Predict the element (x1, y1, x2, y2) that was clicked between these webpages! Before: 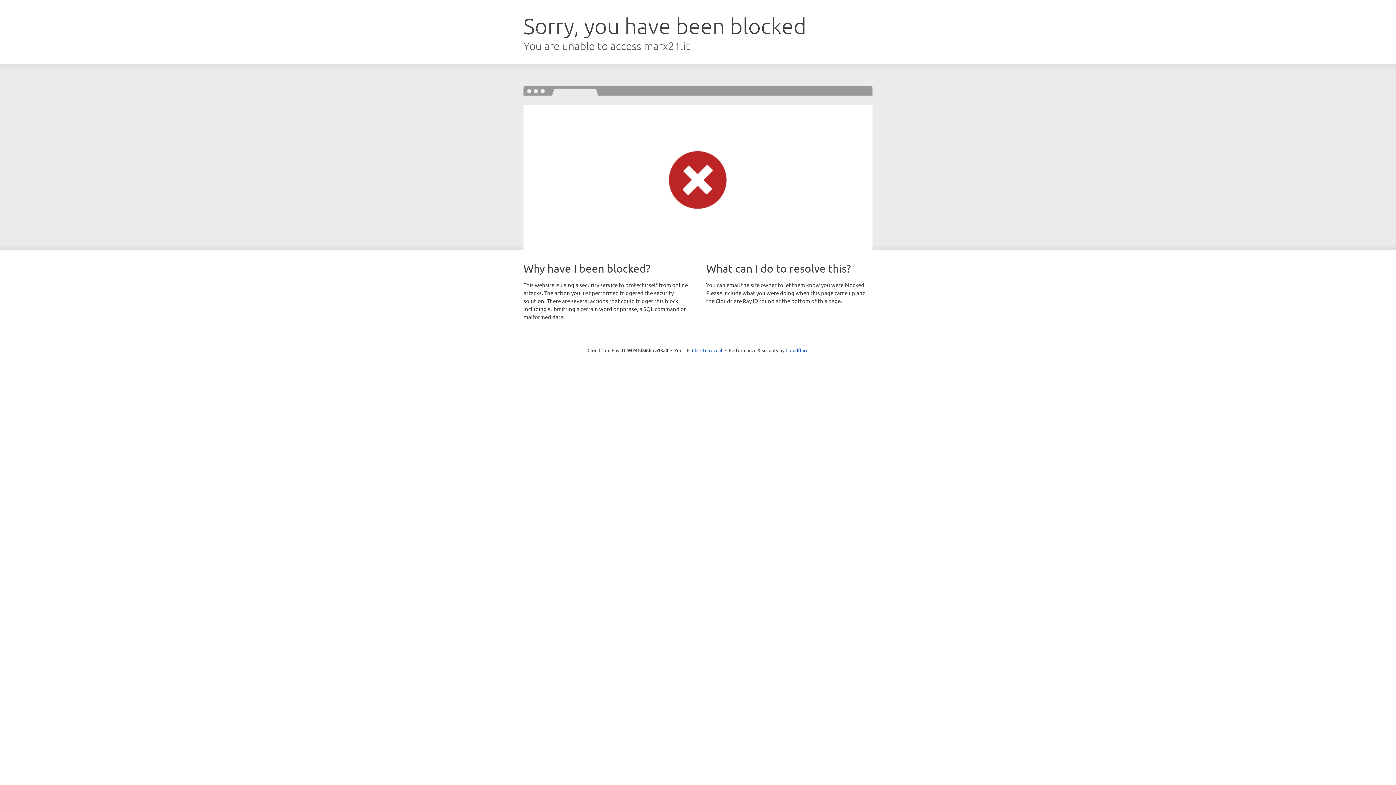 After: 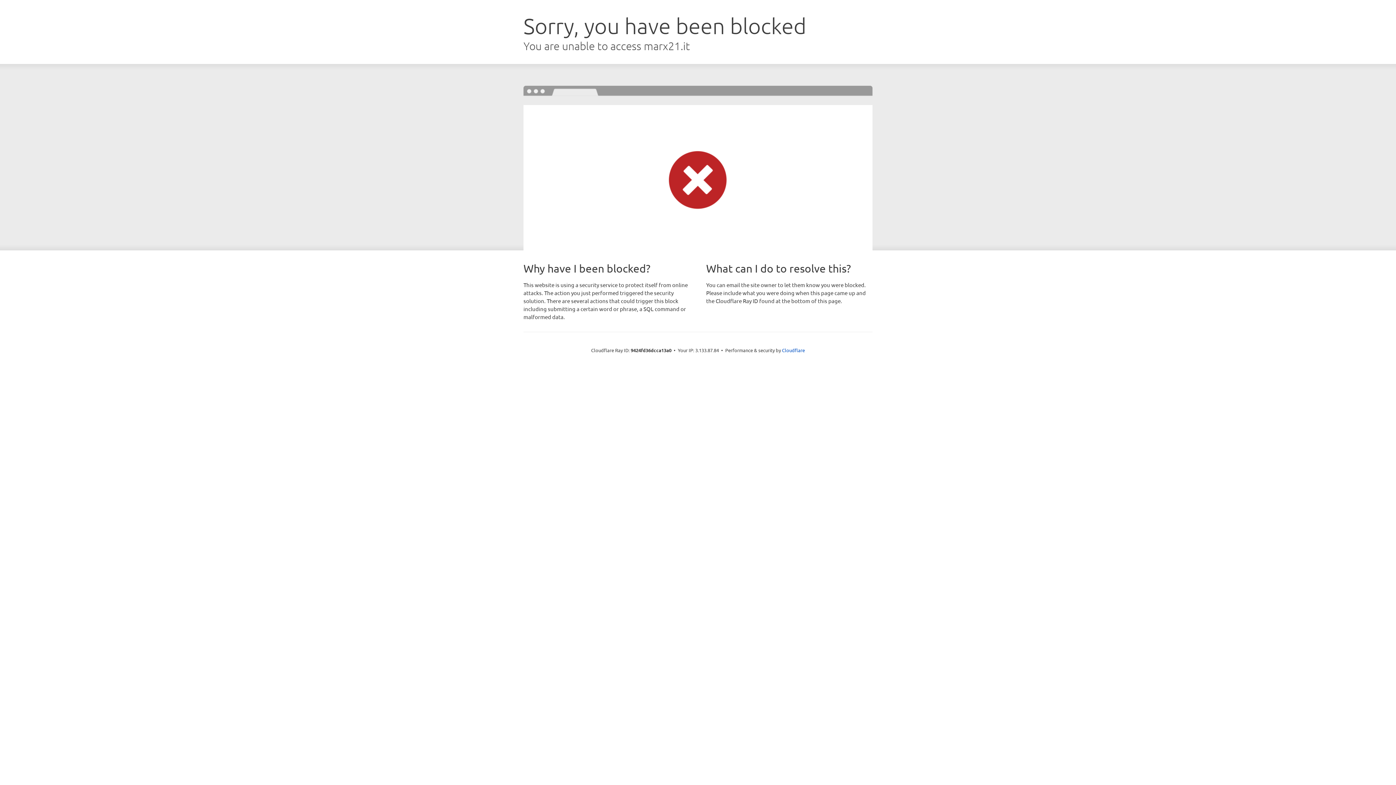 Action: label: Click to reveal bbox: (692, 346, 722, 353)